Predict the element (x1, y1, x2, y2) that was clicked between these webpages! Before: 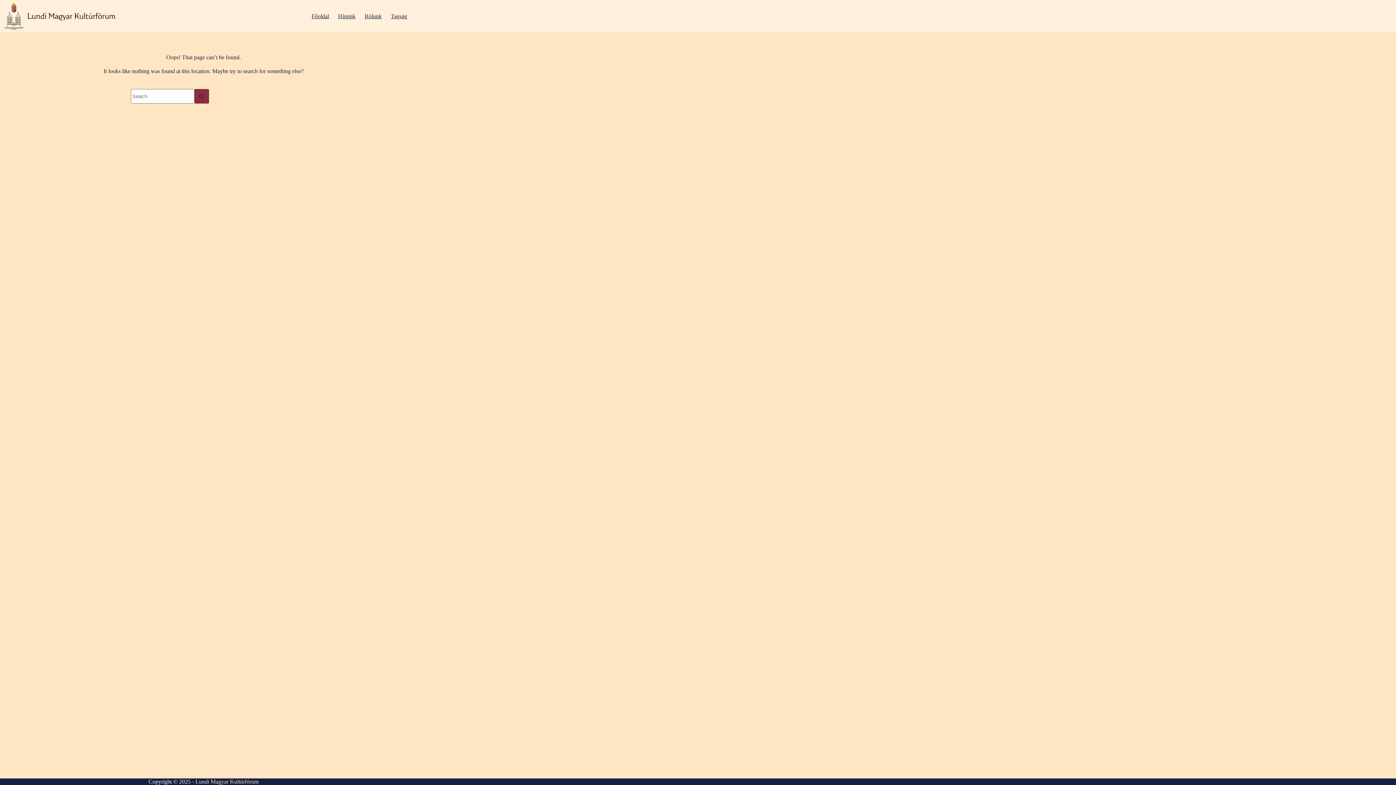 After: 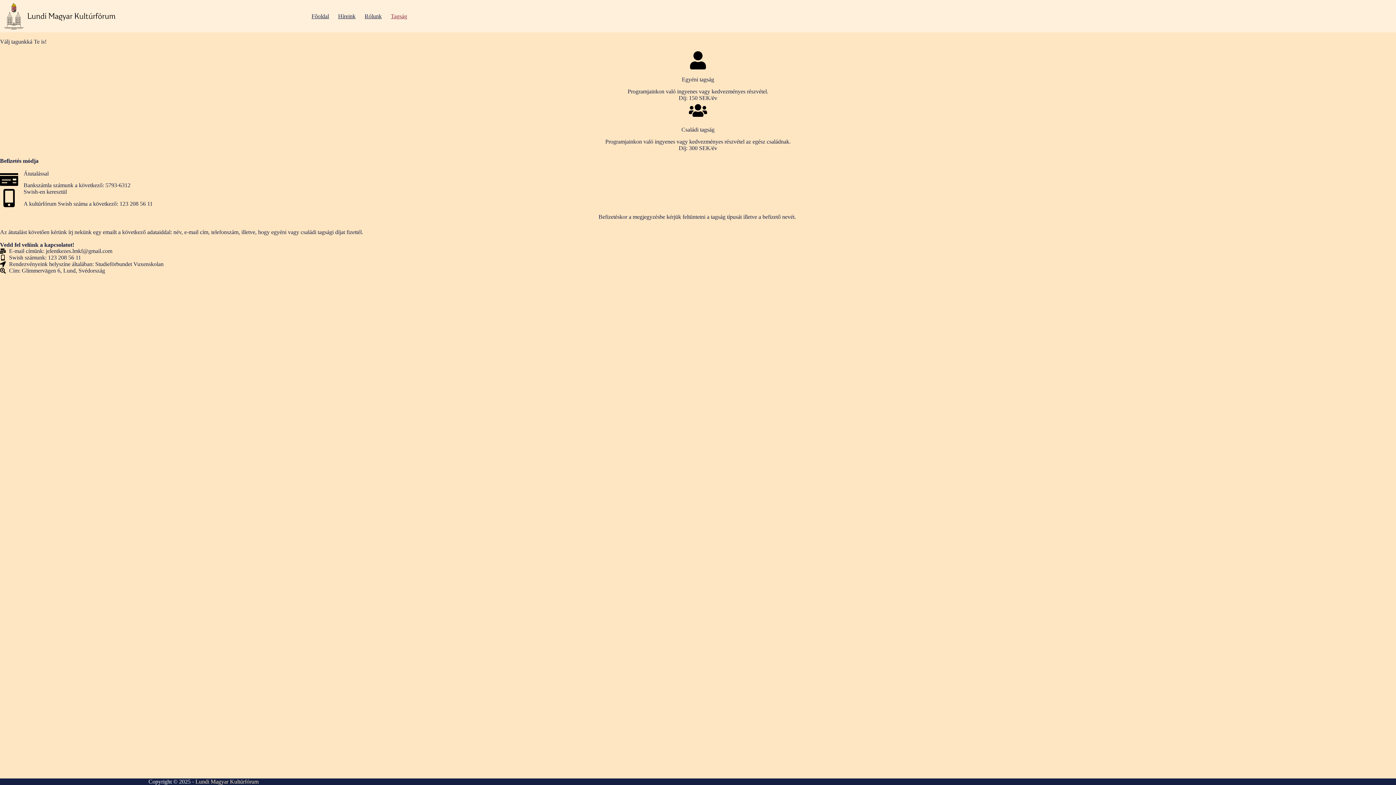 Action: bbox: (386, 0, 407, 32) label: Tagság